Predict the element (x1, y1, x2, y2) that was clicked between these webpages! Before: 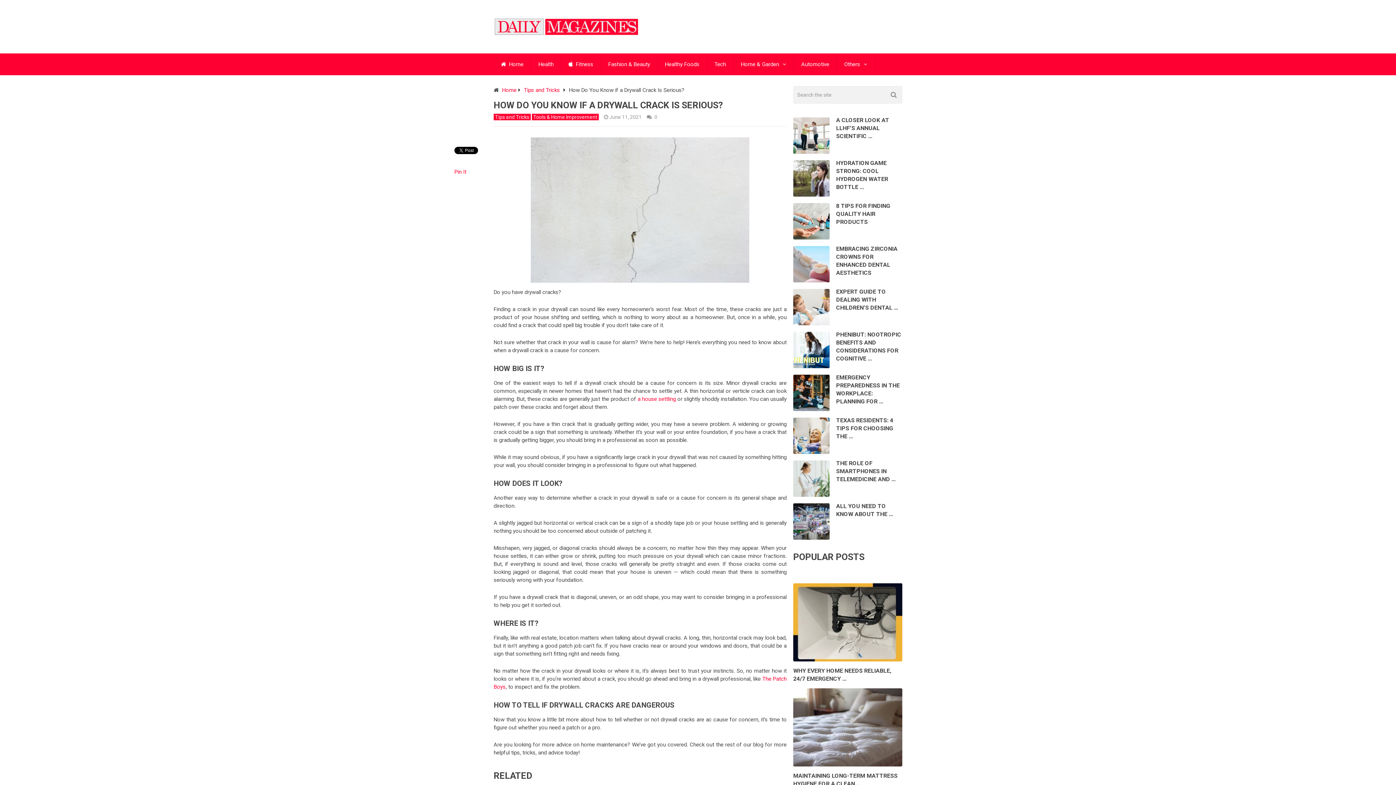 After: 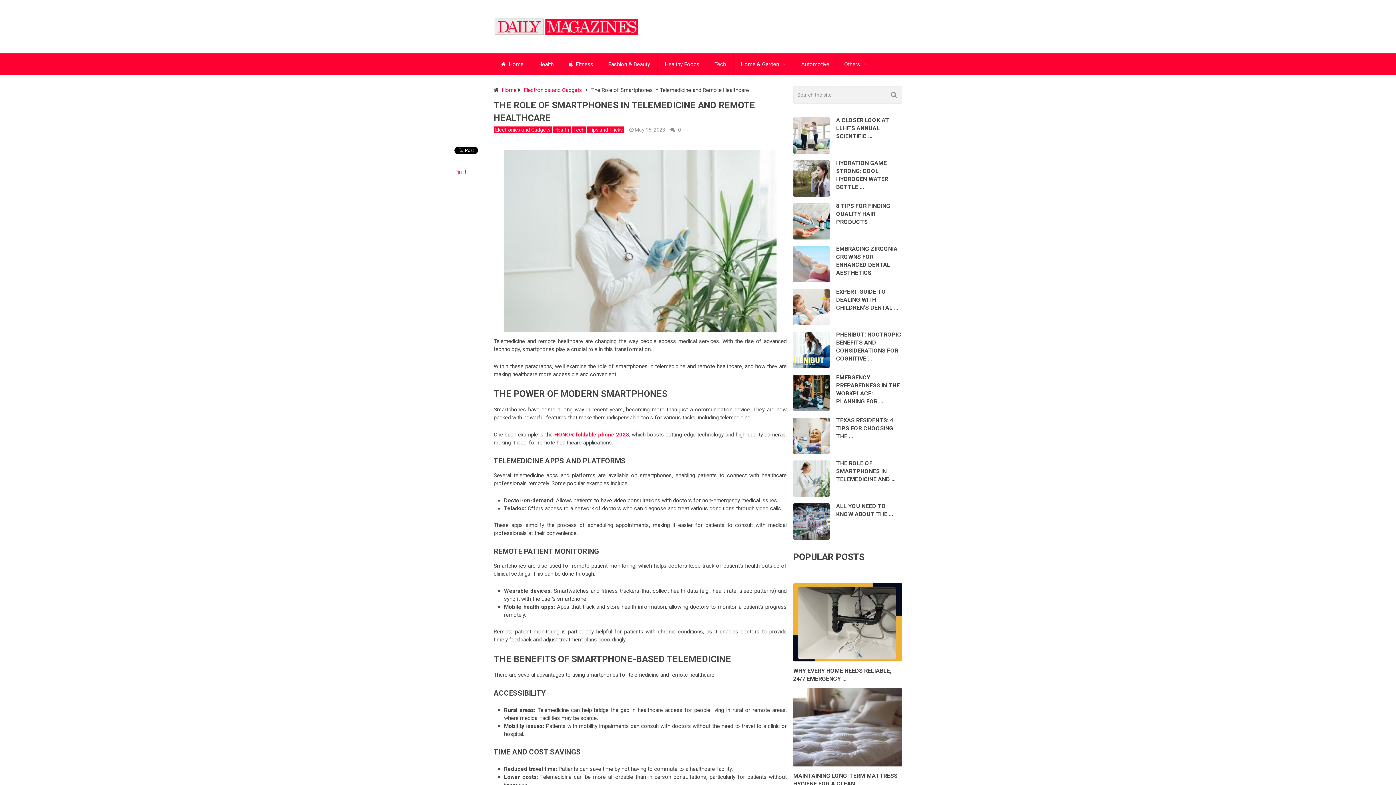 Action: label: THE ROLE OF SMARTPHONES IN TELEMEDICINE AND … bbox: (836, 460, 895, 483)